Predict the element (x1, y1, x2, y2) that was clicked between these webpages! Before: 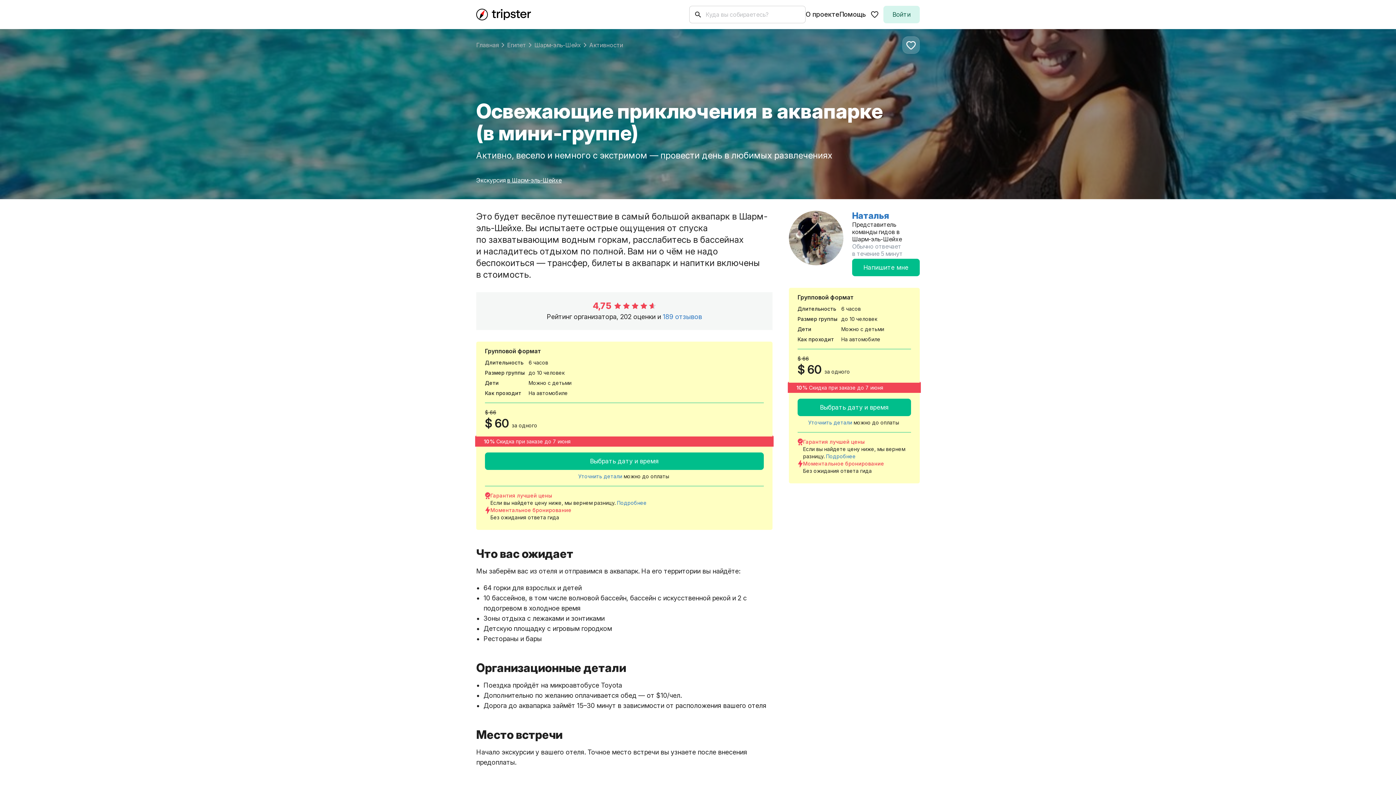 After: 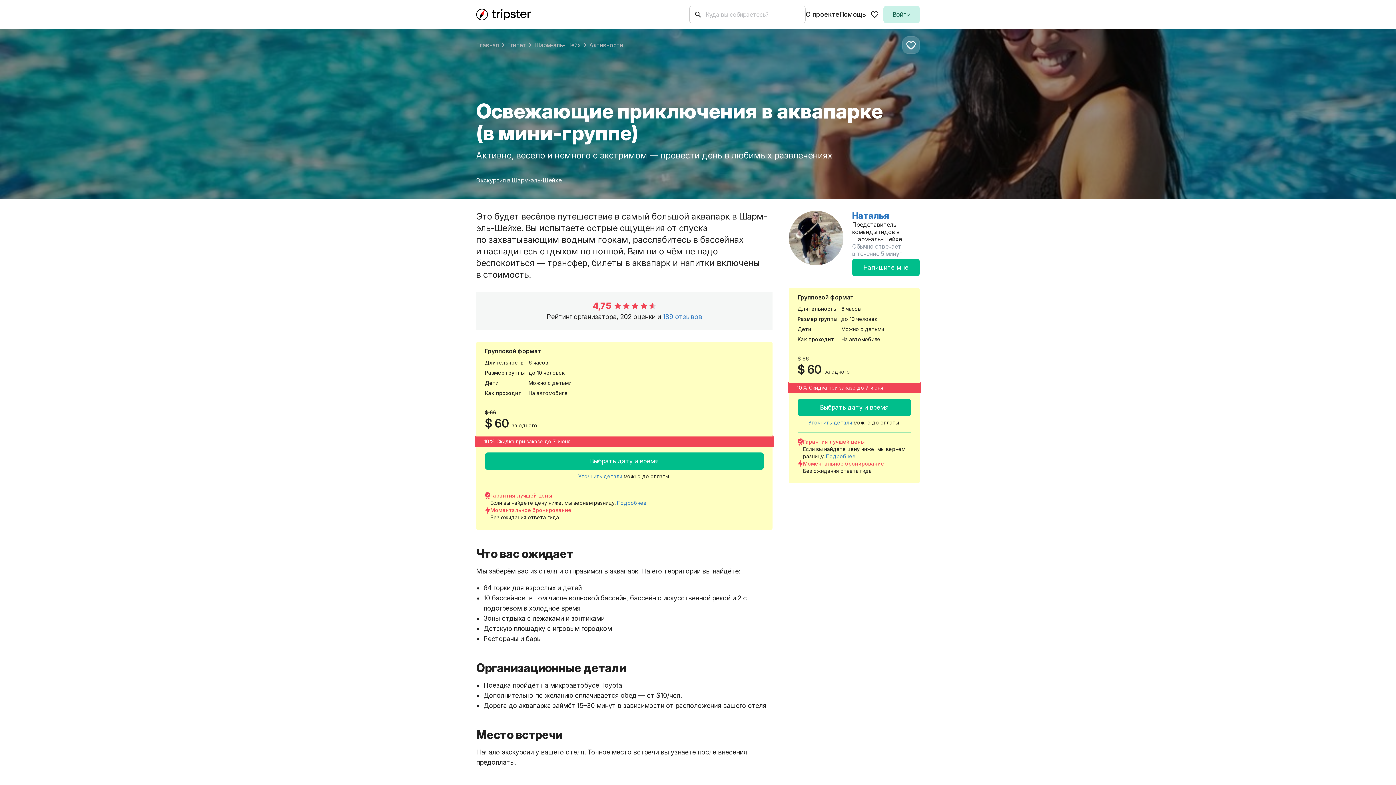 Action: bbox: (883, 5, 920, 23) label: Войти